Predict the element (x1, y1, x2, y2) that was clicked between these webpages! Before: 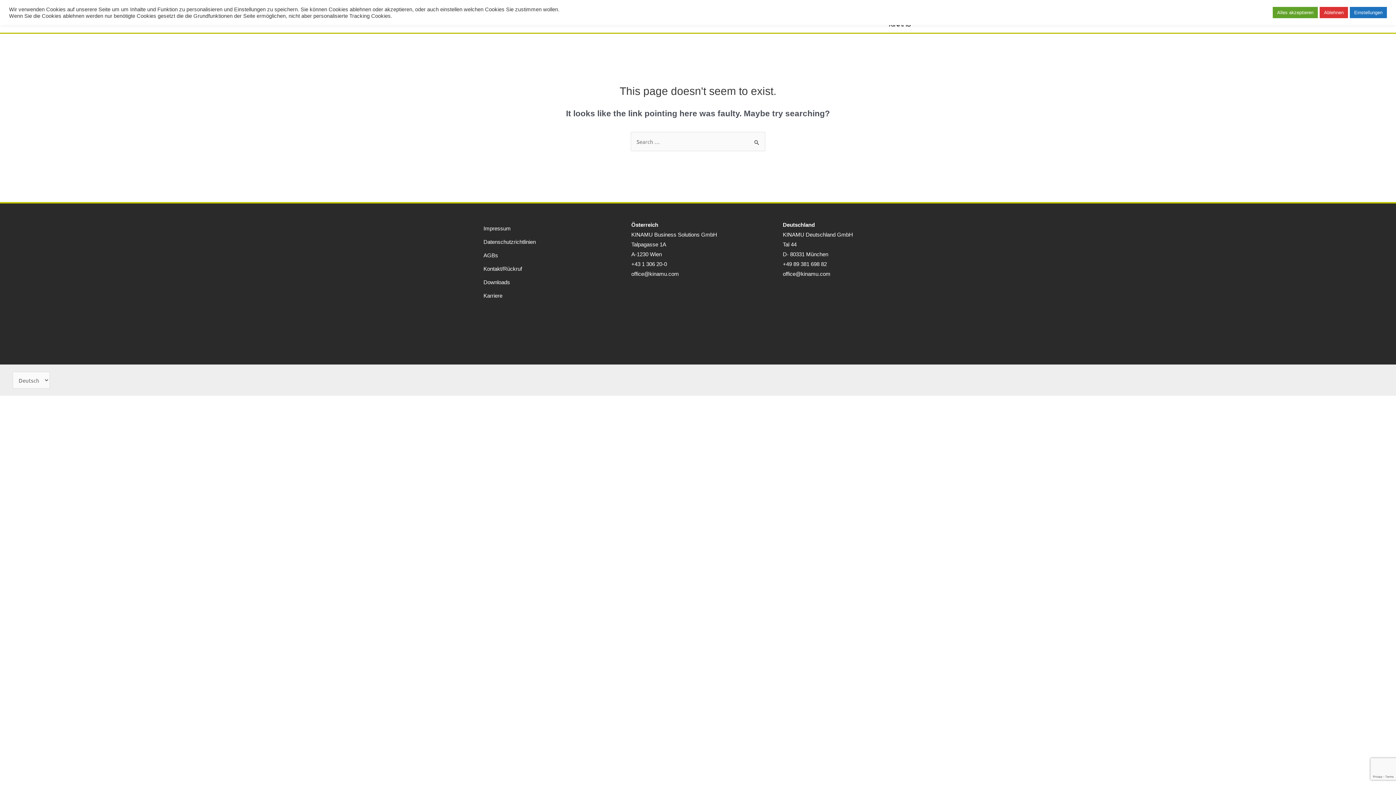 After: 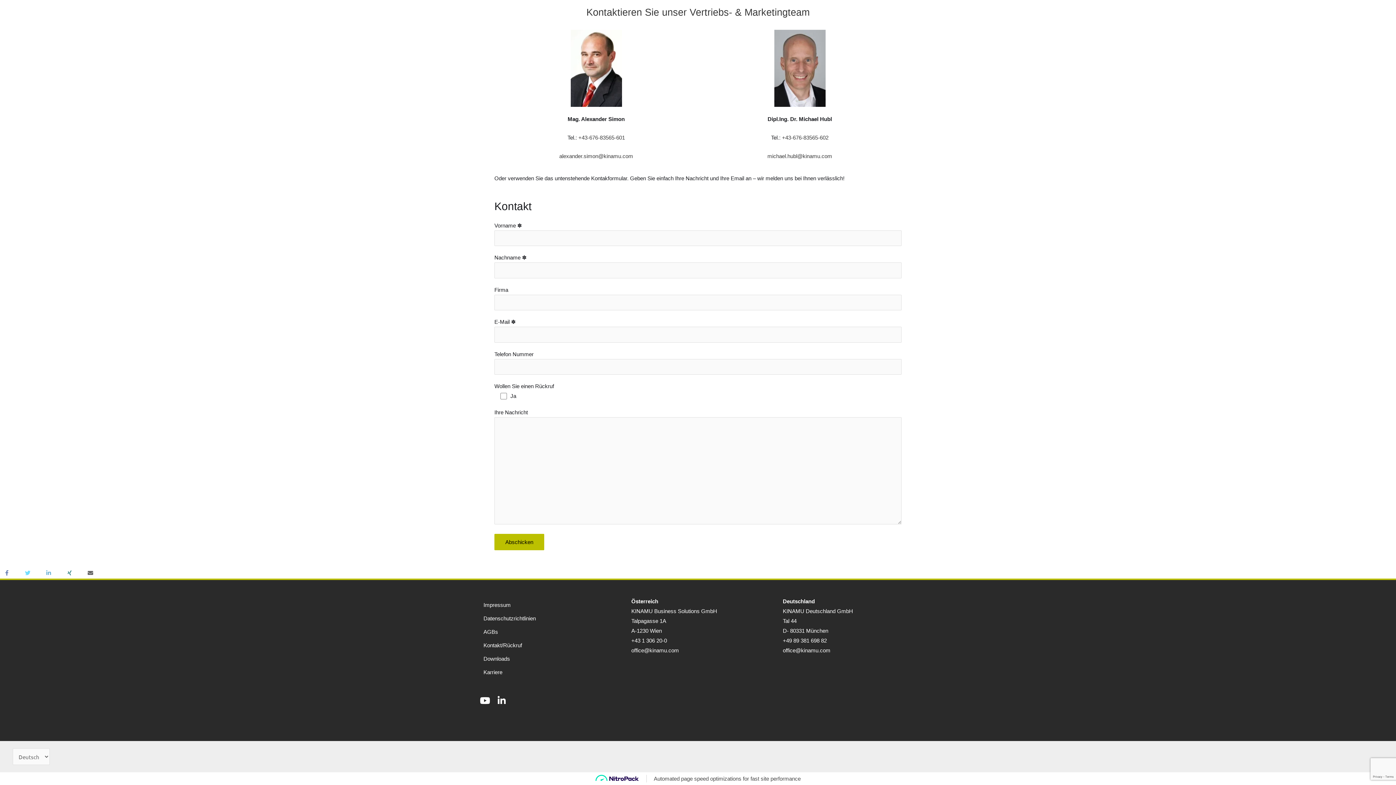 Action: bbox: (483, 265, 522, 271) label: Kontakt/Rückruf